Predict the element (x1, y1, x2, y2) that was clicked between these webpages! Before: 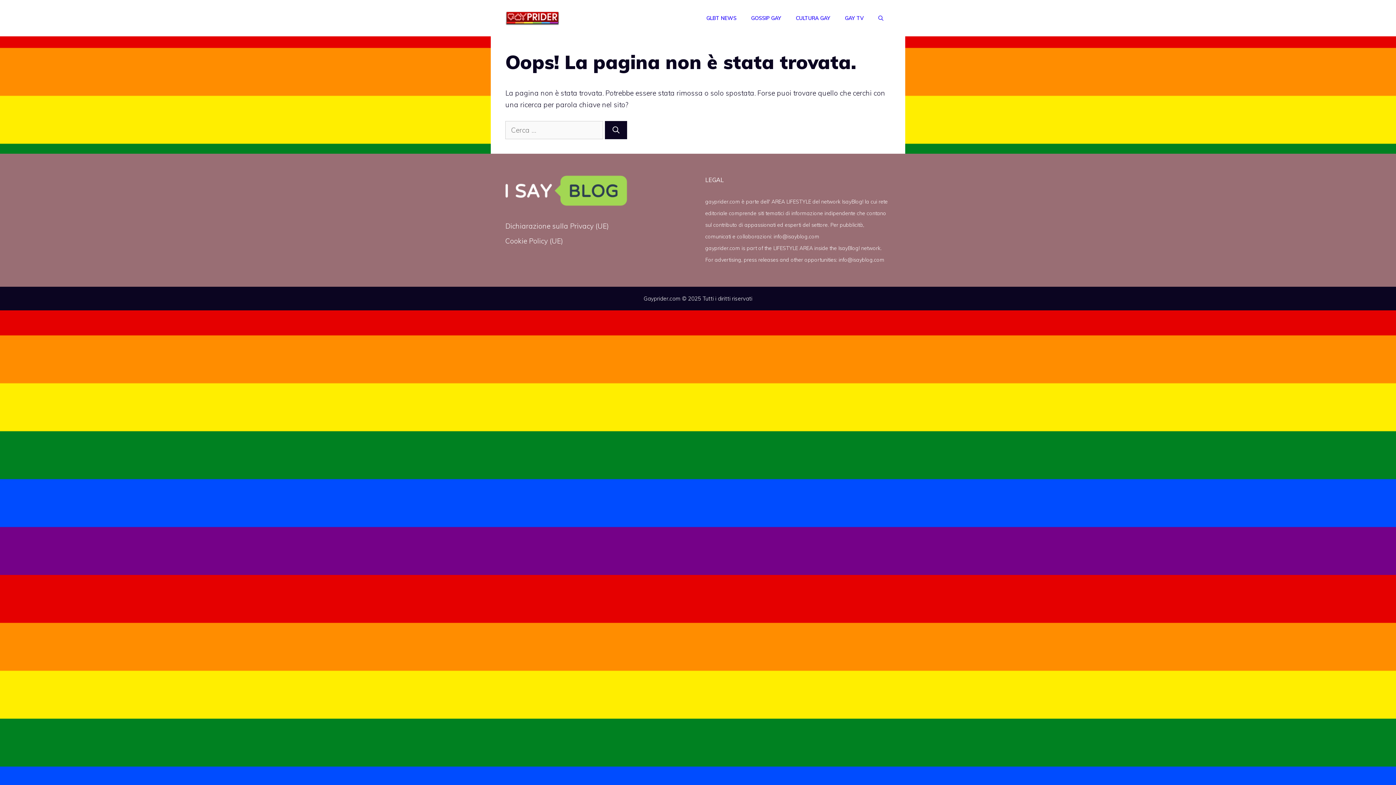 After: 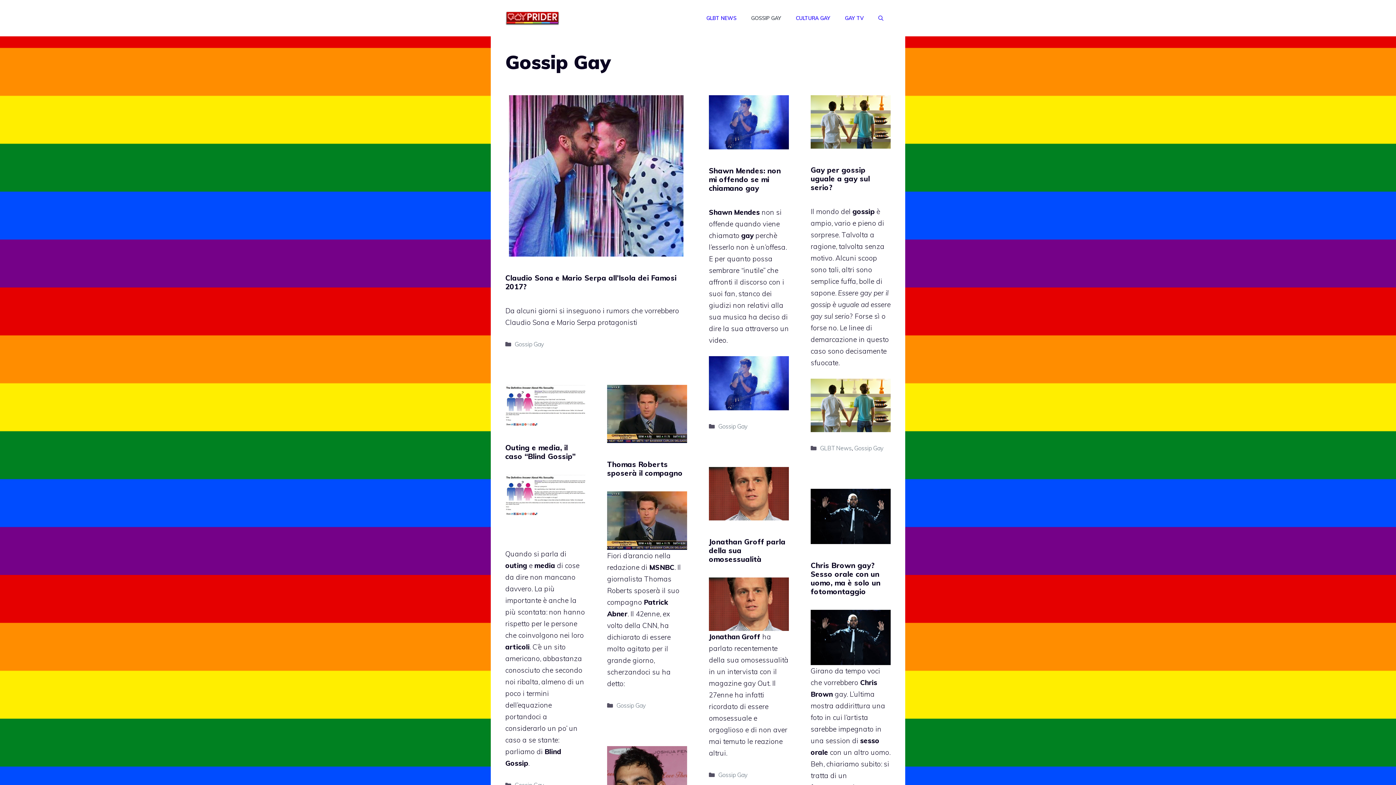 Action: bbox: (744, 7, 788, 29) label: GOSSIP GAY